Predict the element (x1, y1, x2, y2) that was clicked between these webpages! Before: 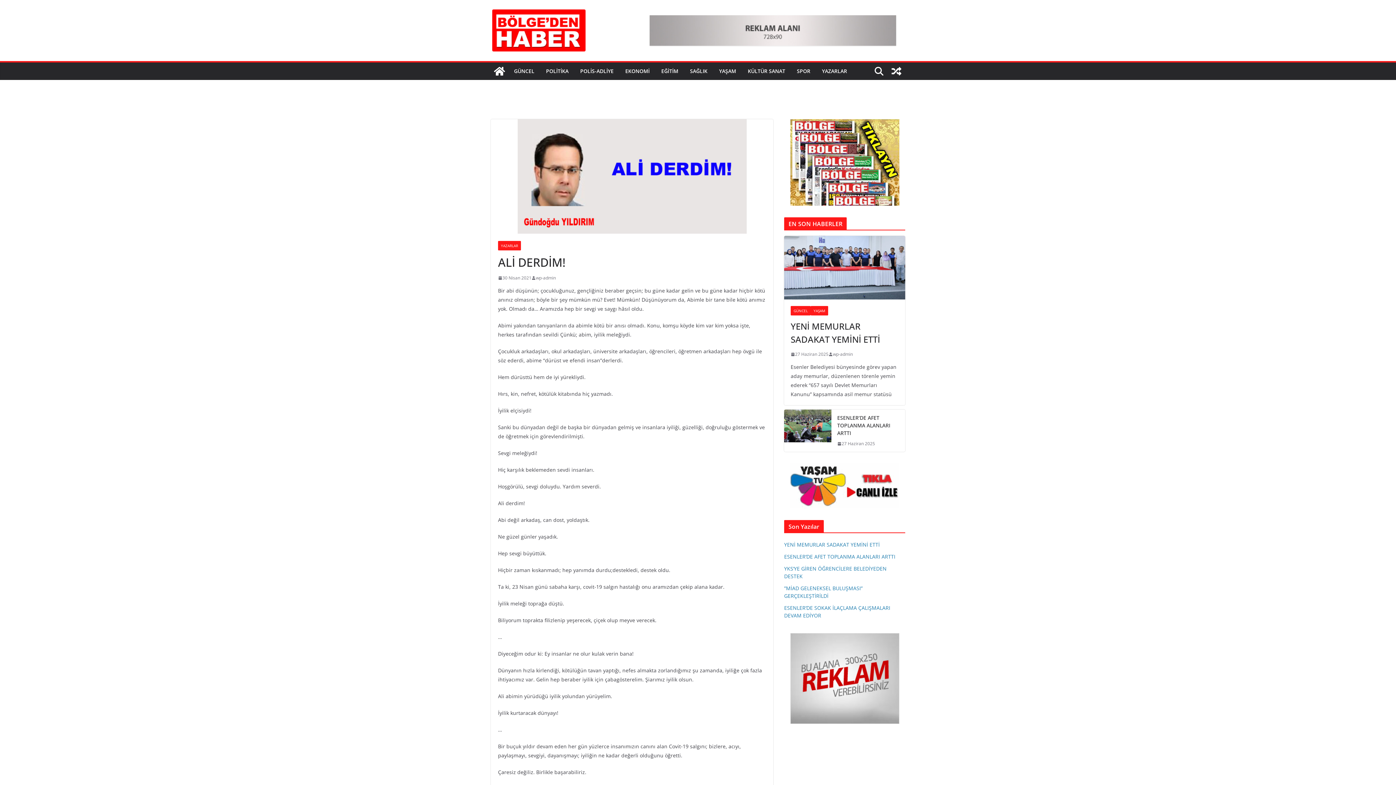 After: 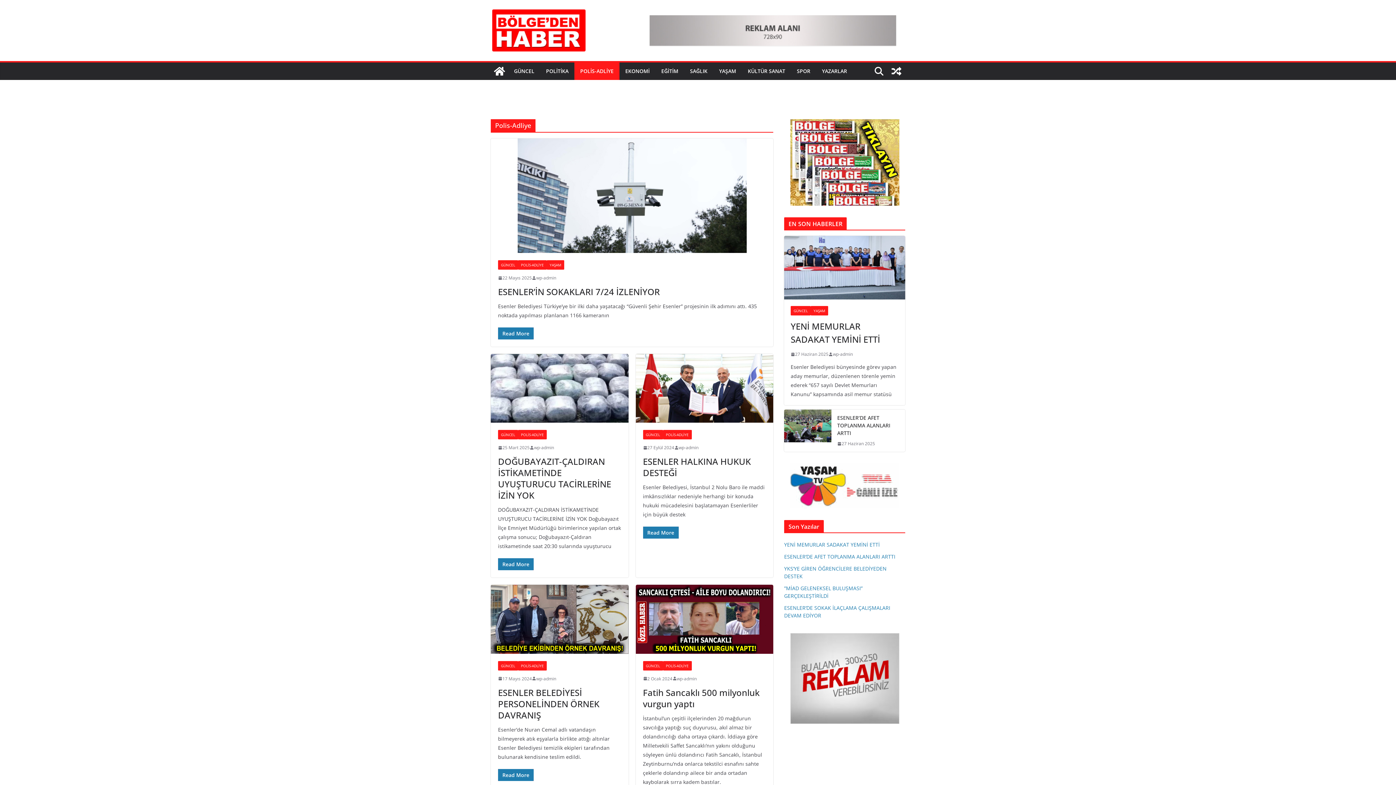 Action: label: POLİS-ADLİYE bbox: (580, 66, 613, 76)